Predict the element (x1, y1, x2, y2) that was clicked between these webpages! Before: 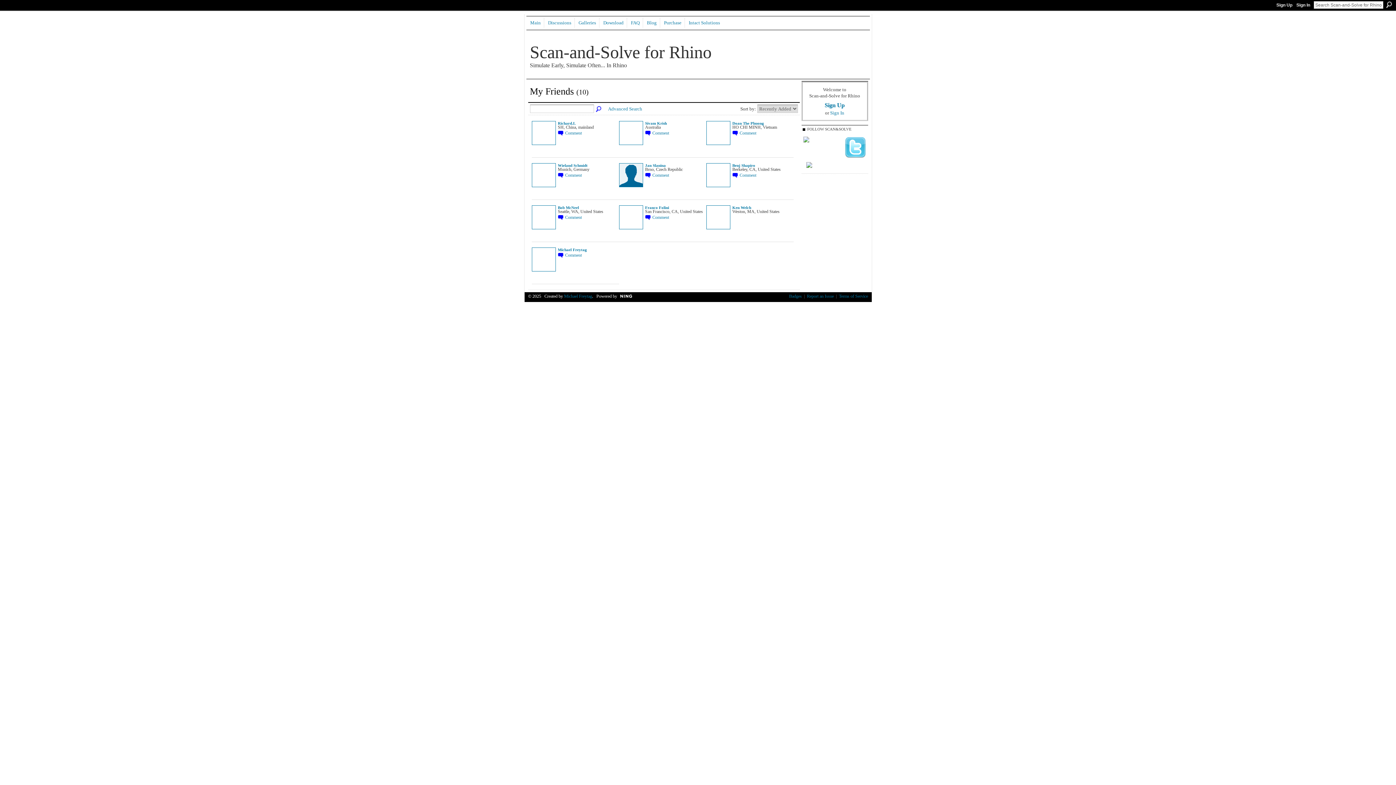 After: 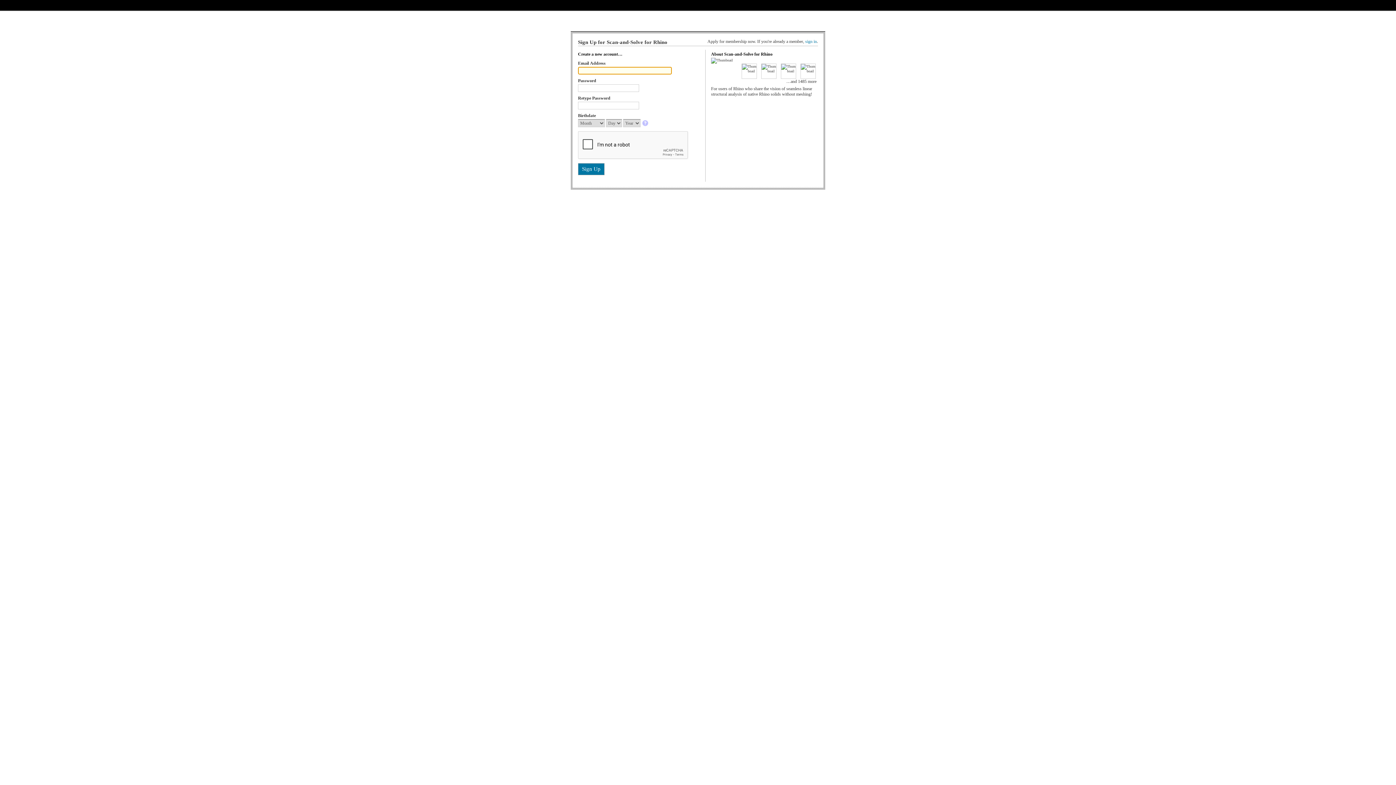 Action: bbox: (558, 253, 582, 257) label: Comment